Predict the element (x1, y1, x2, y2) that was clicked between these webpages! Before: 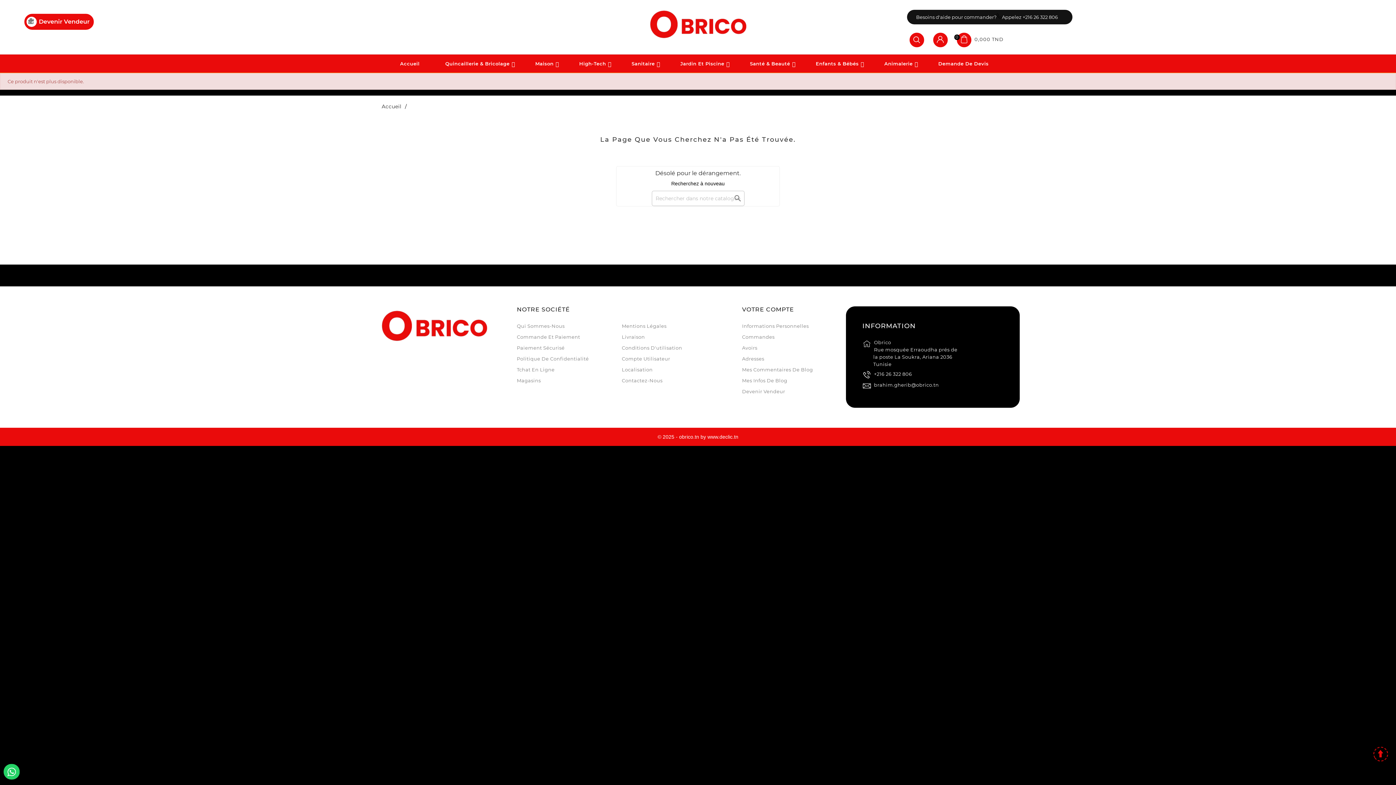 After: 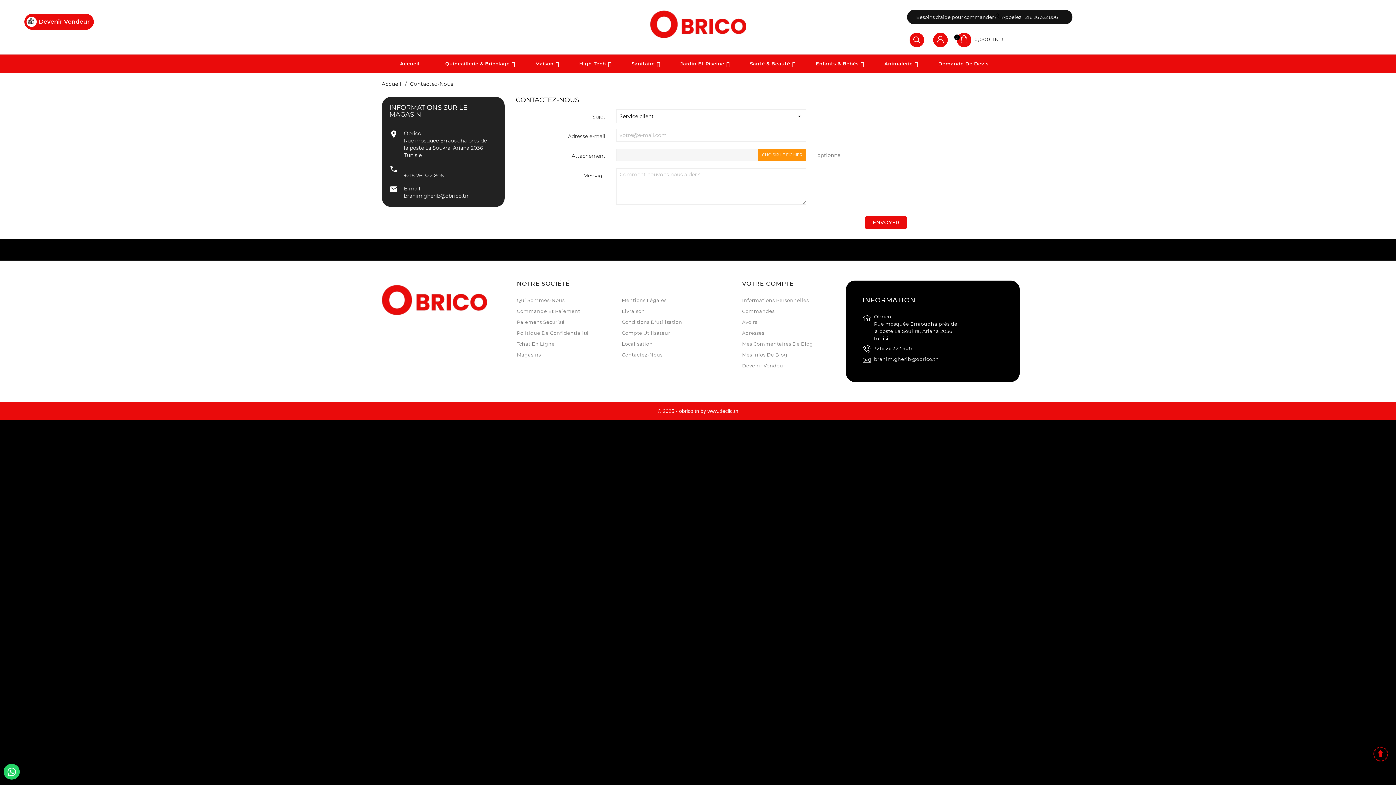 Action: label: Contactez-Nous bbox: (622, 377, 662, 383)